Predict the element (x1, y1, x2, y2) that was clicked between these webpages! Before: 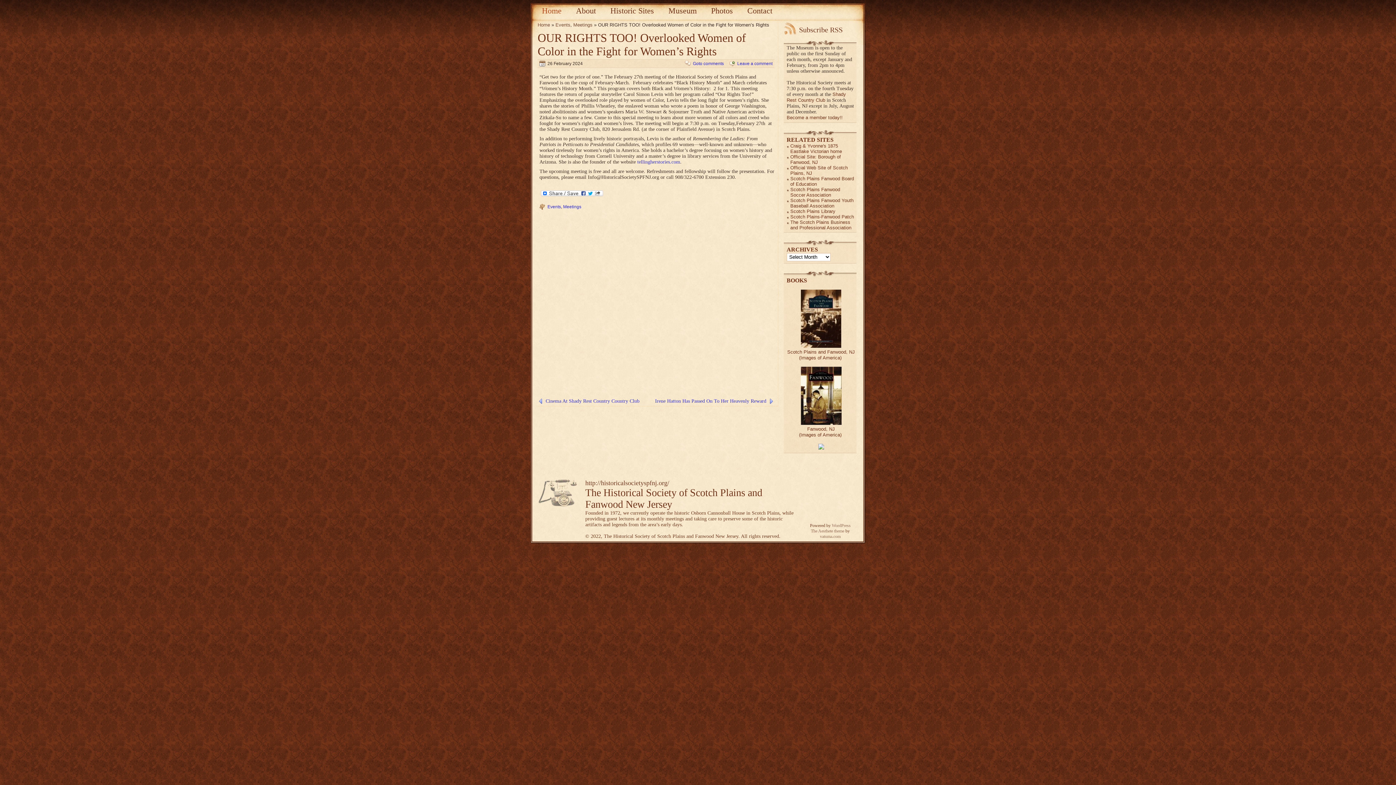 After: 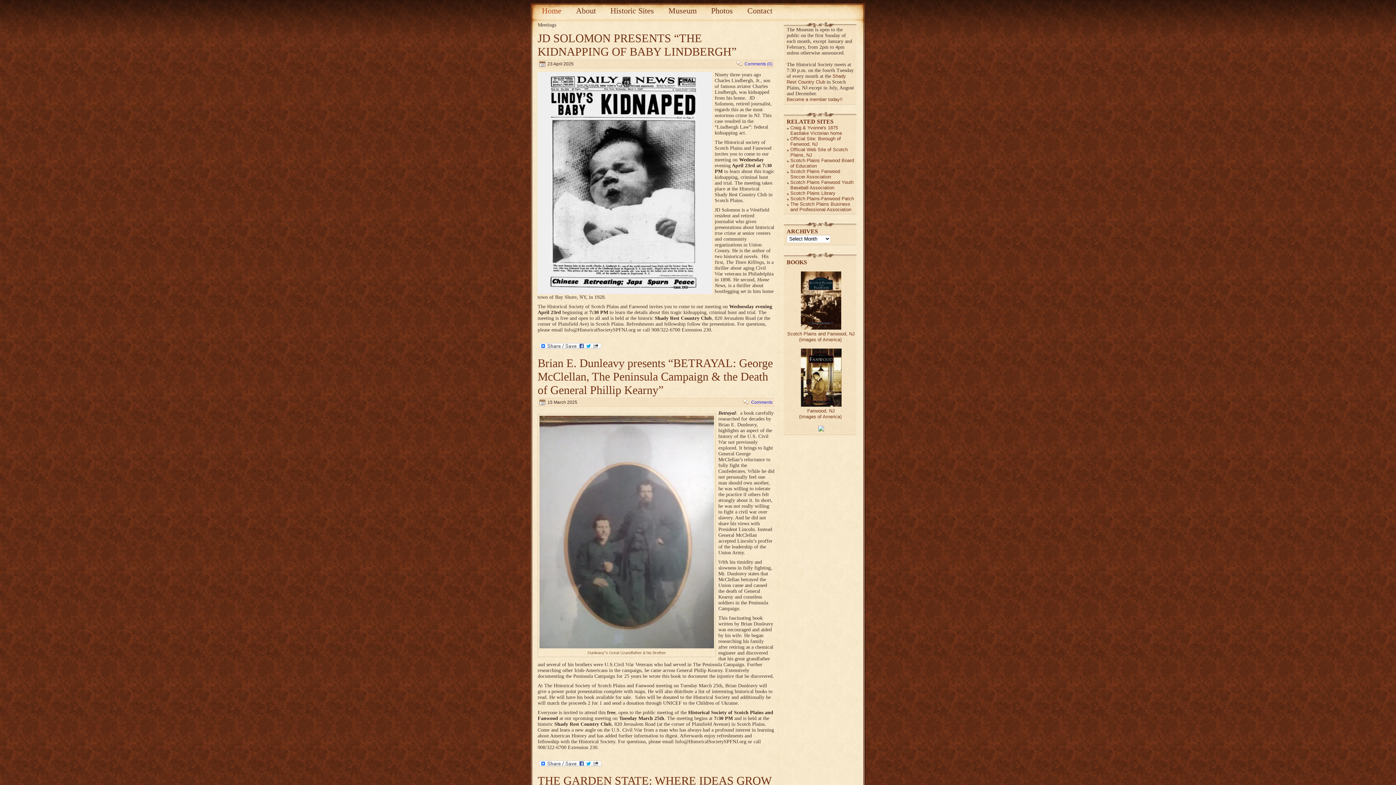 Action: bbox: (573, 22, 592, 27) label: Meetings